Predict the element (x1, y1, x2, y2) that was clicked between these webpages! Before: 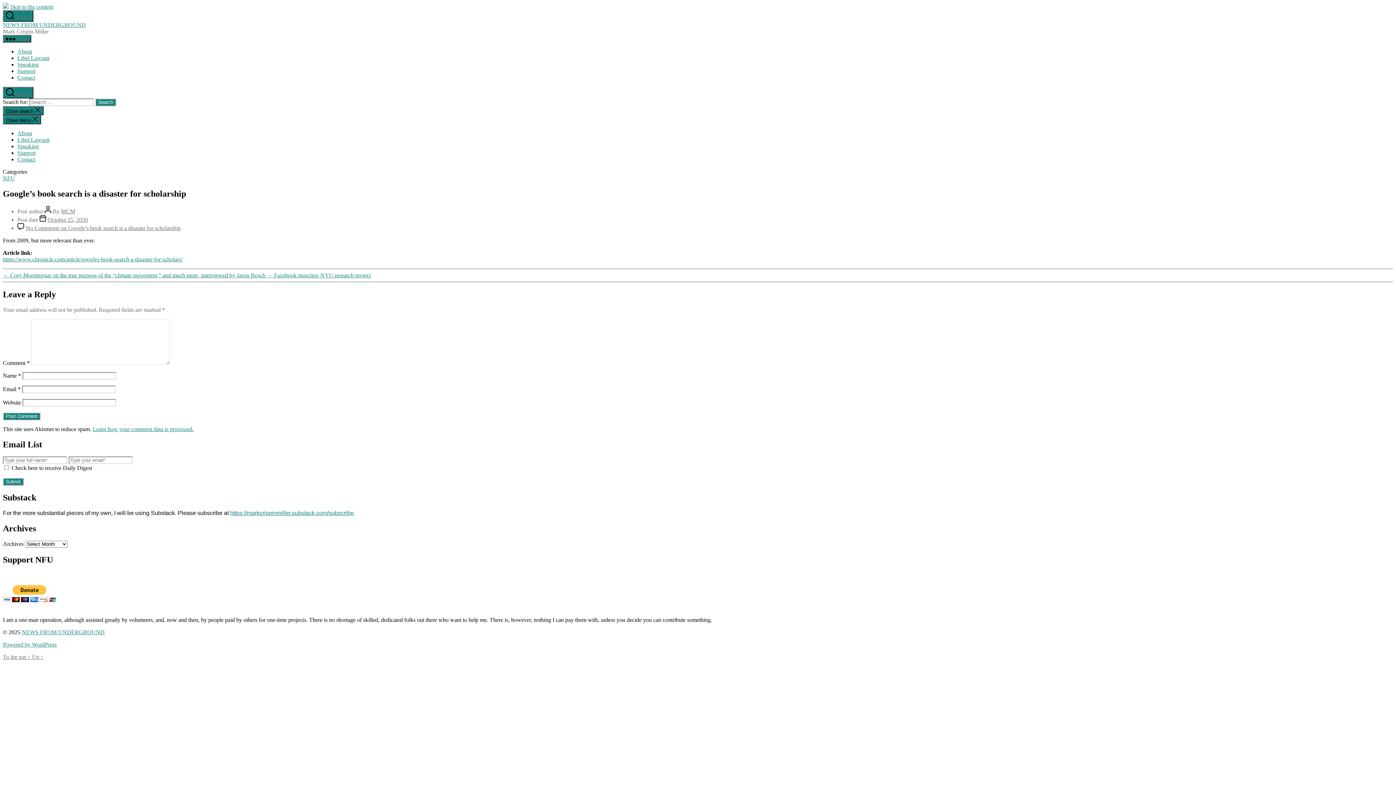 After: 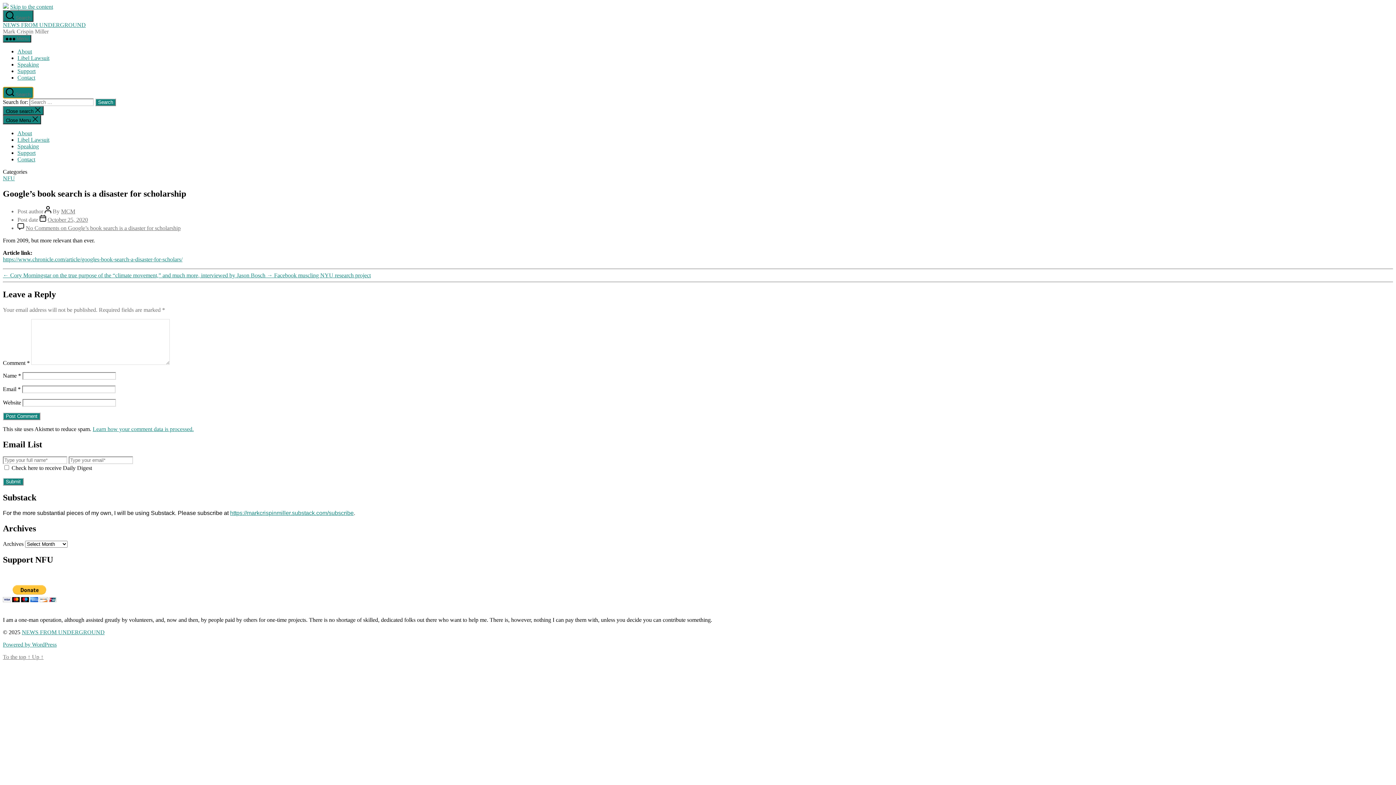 Action: label:  Search bbox: (2, 86, 33, 98)